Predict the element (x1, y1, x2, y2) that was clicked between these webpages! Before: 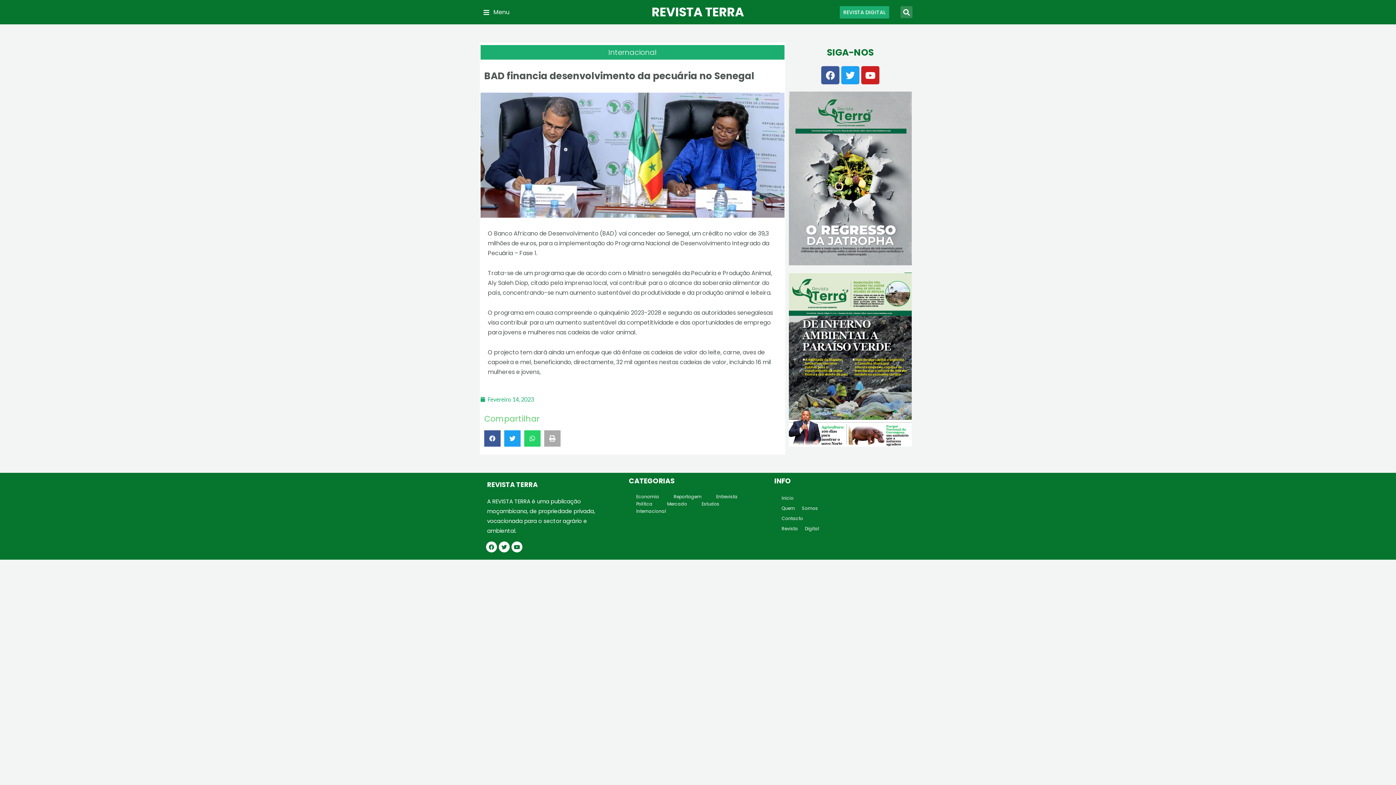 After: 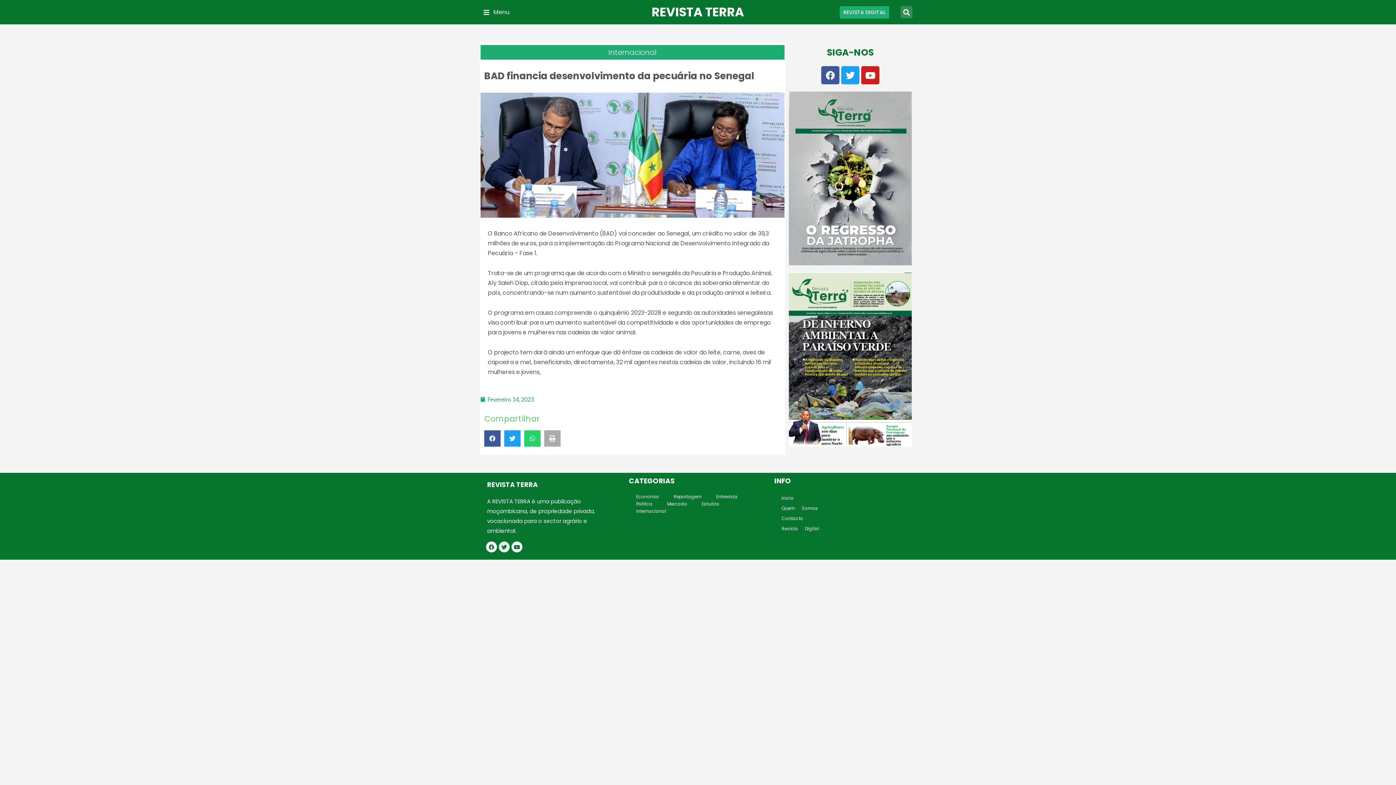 Action: label: Twitter bbox: (498, 541, 509, 552)